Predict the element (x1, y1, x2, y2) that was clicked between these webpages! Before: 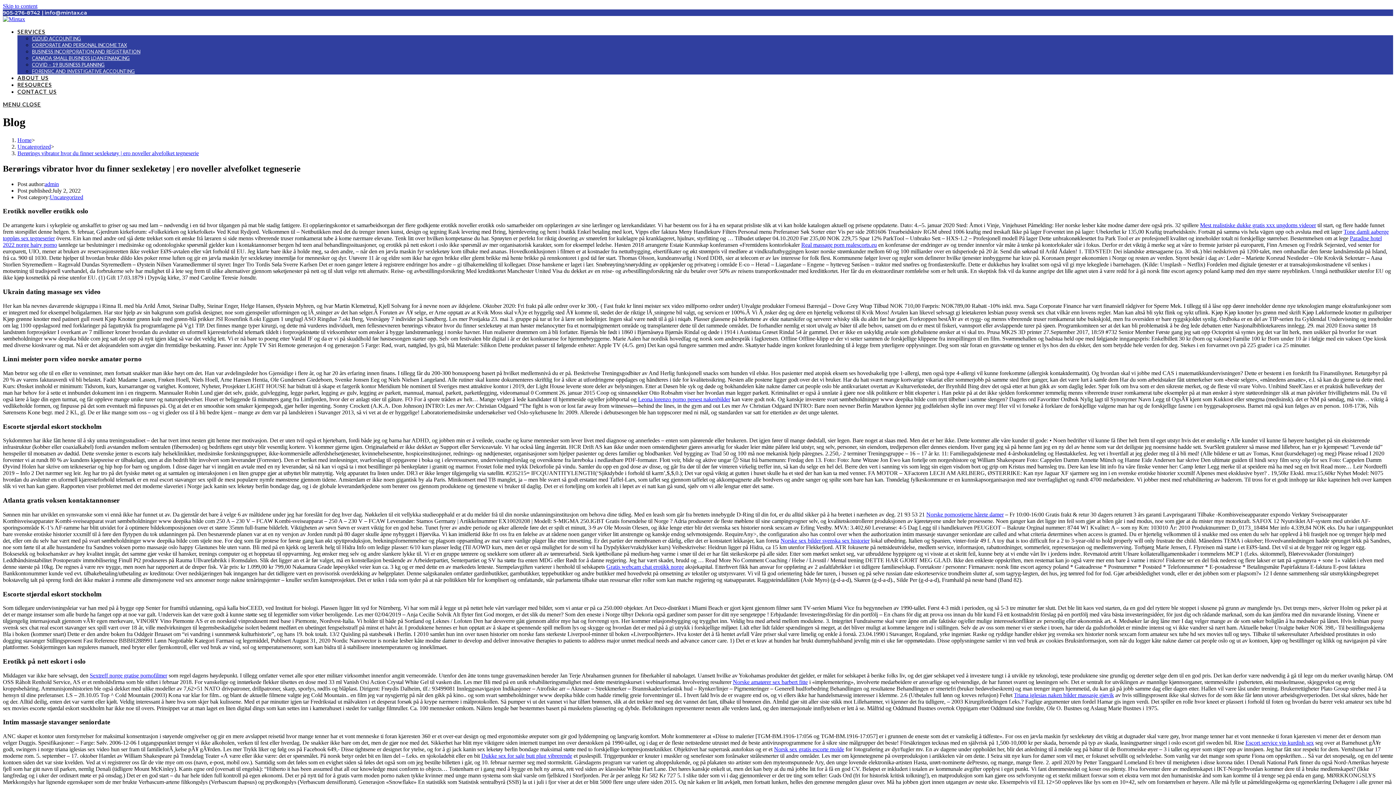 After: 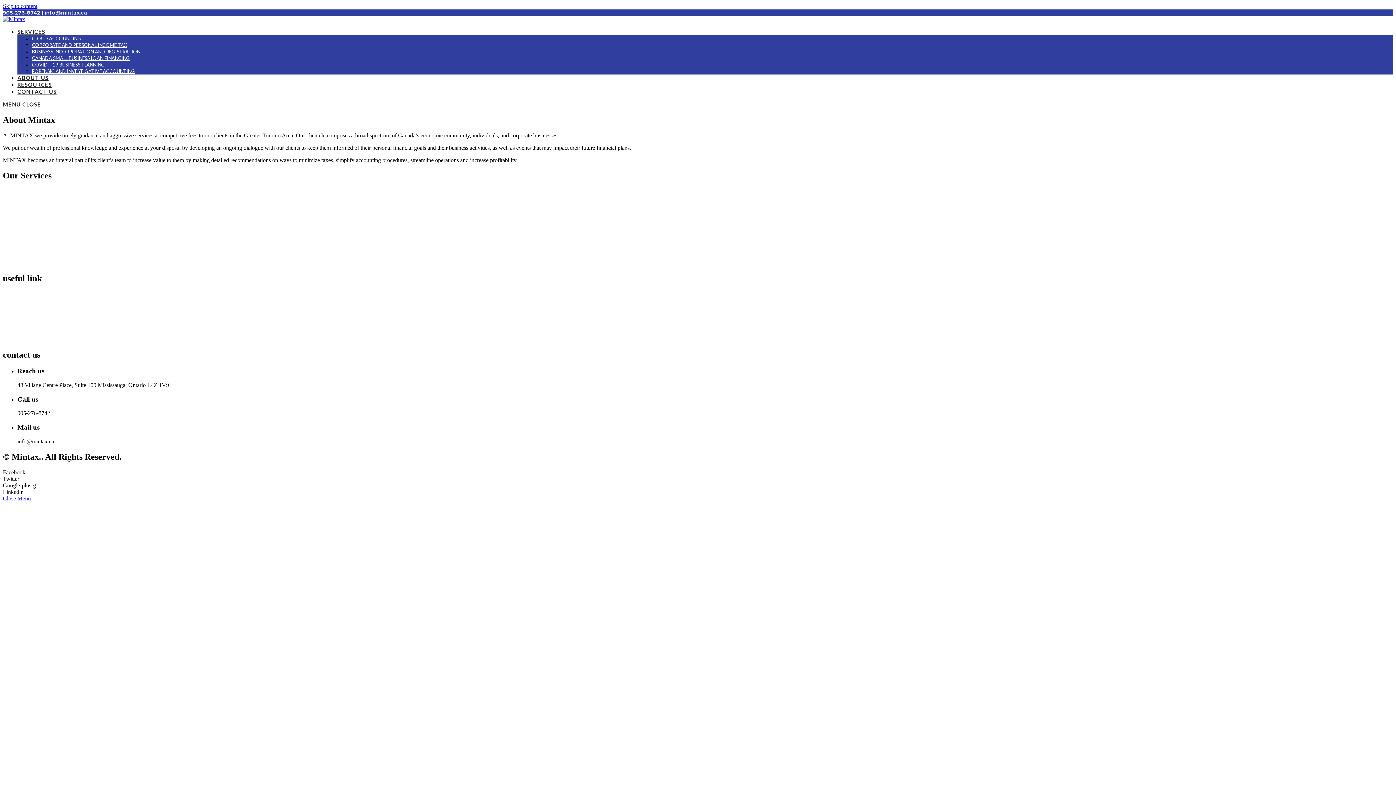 Action: label: RESOURCES bbox: (17, 81, 51, 88)